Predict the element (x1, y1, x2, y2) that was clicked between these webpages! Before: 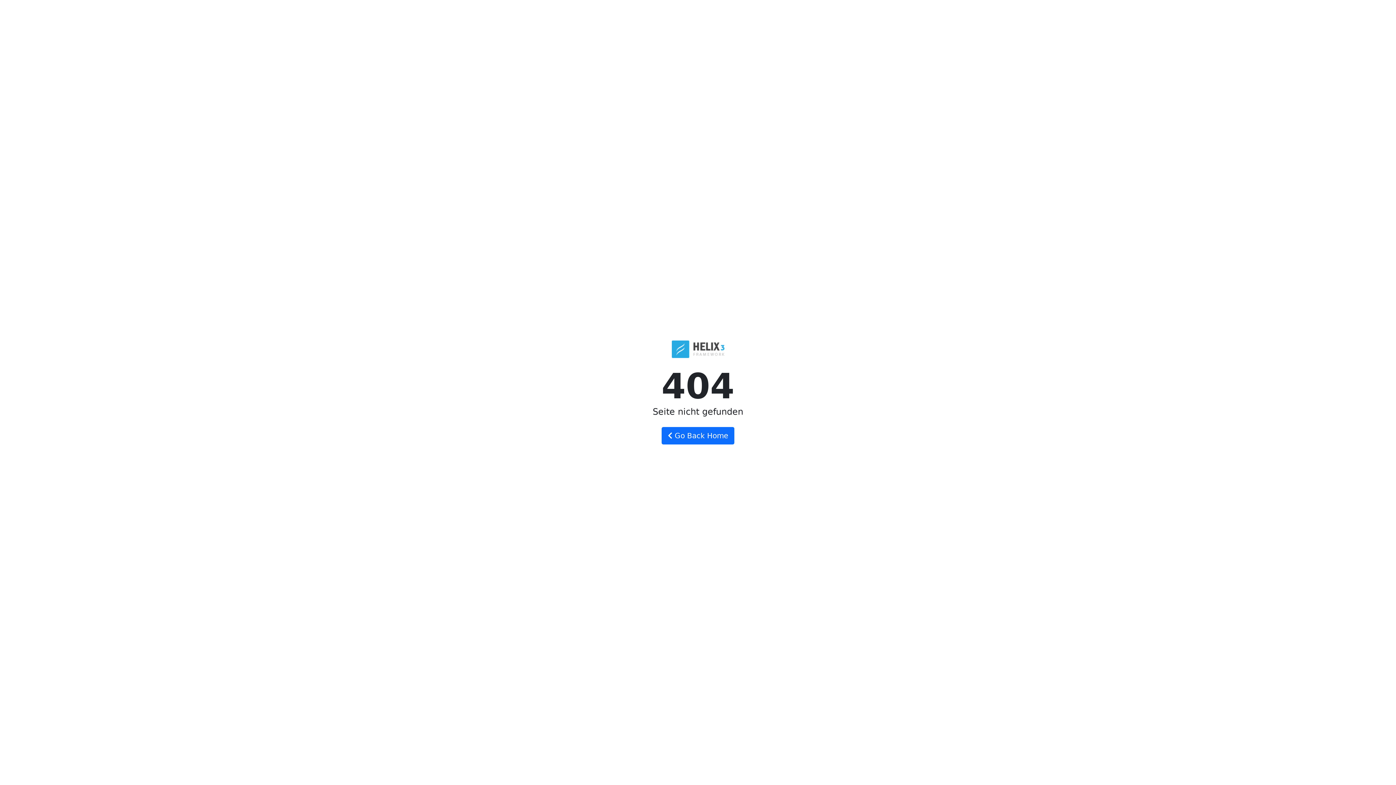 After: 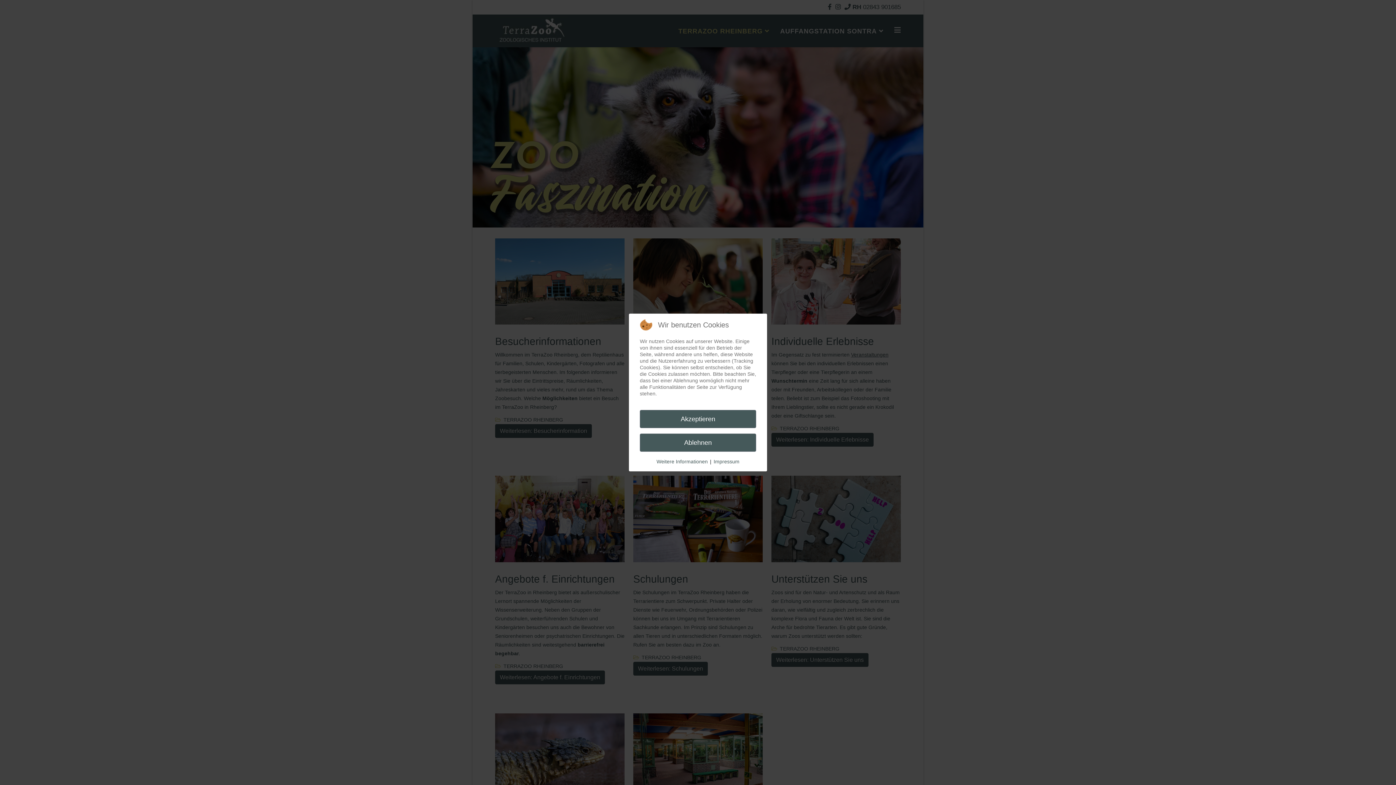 Action: bbox: (661, 427, 734, 444) label:  Go Back Home